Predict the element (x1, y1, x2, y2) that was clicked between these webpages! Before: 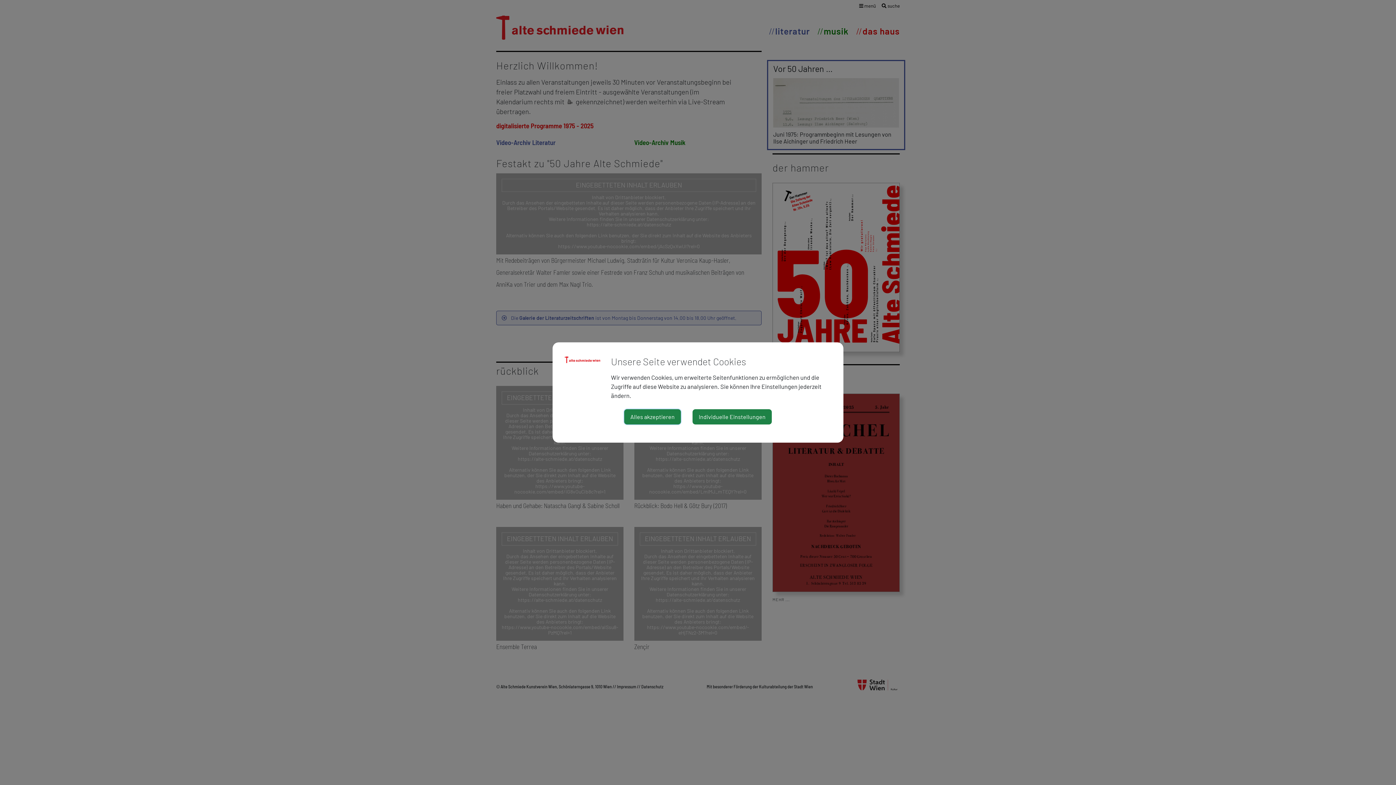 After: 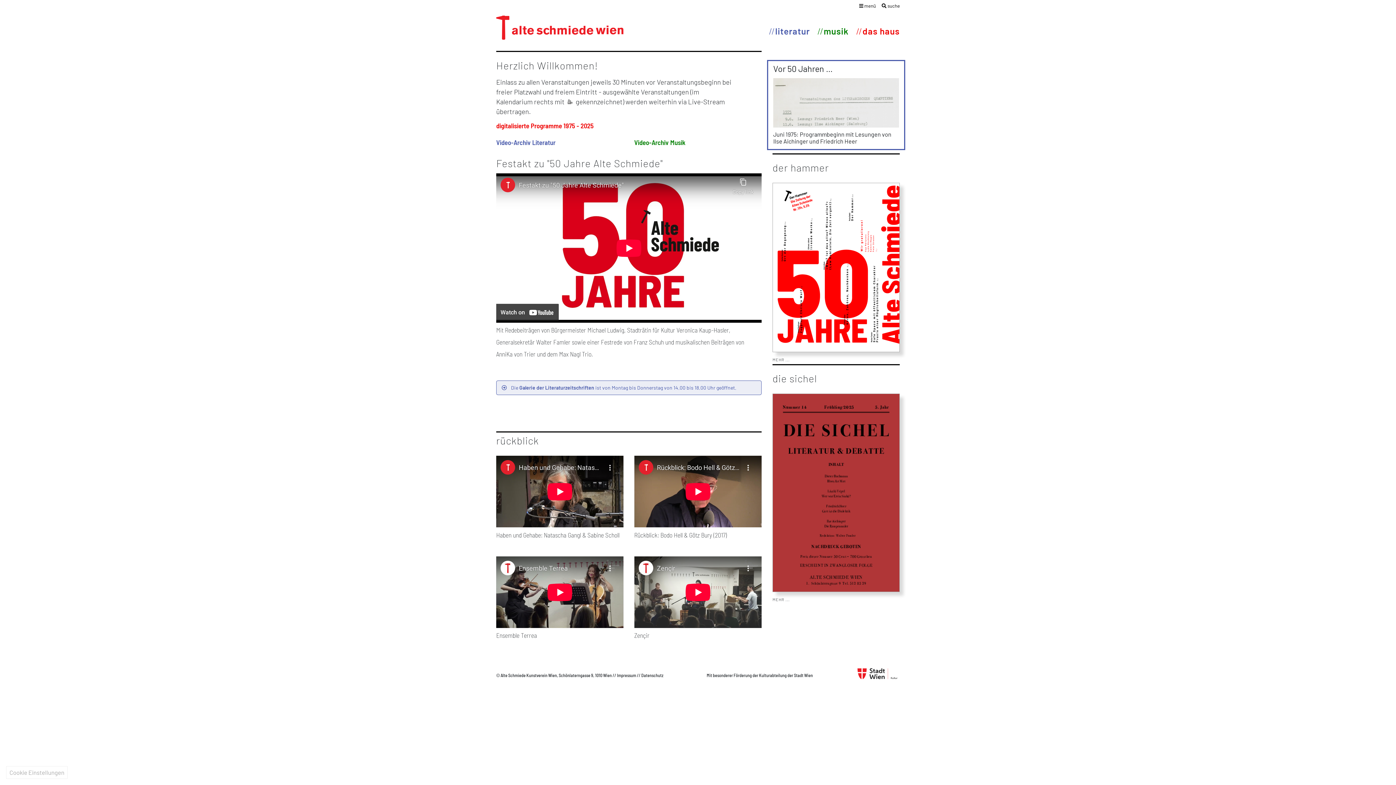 Action: bbox: (624, 409, 681, 424) label: Alles akzeptieren